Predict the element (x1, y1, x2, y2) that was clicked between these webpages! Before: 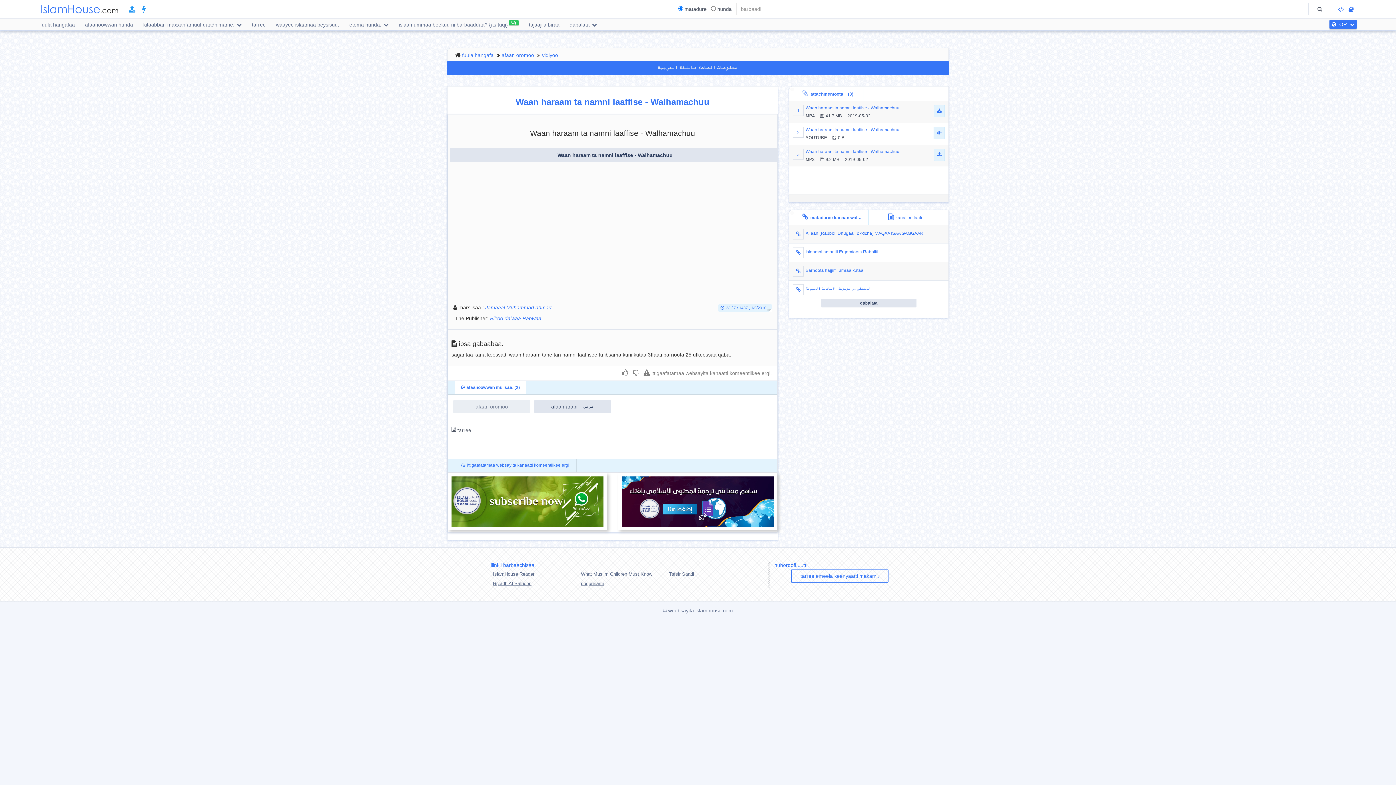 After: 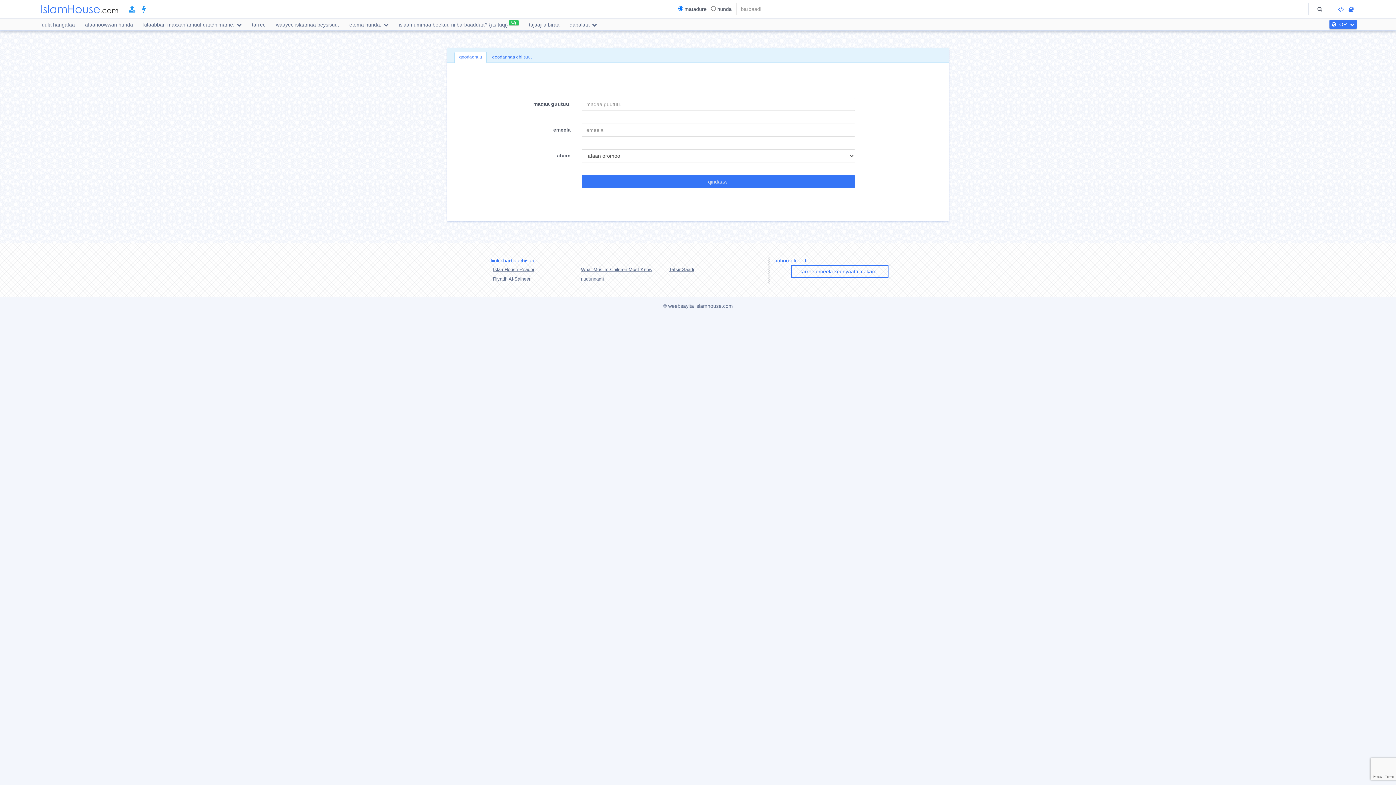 Action: bbox: (791, 569, 888, 583) label: tarree emeela keenyaatti makami.